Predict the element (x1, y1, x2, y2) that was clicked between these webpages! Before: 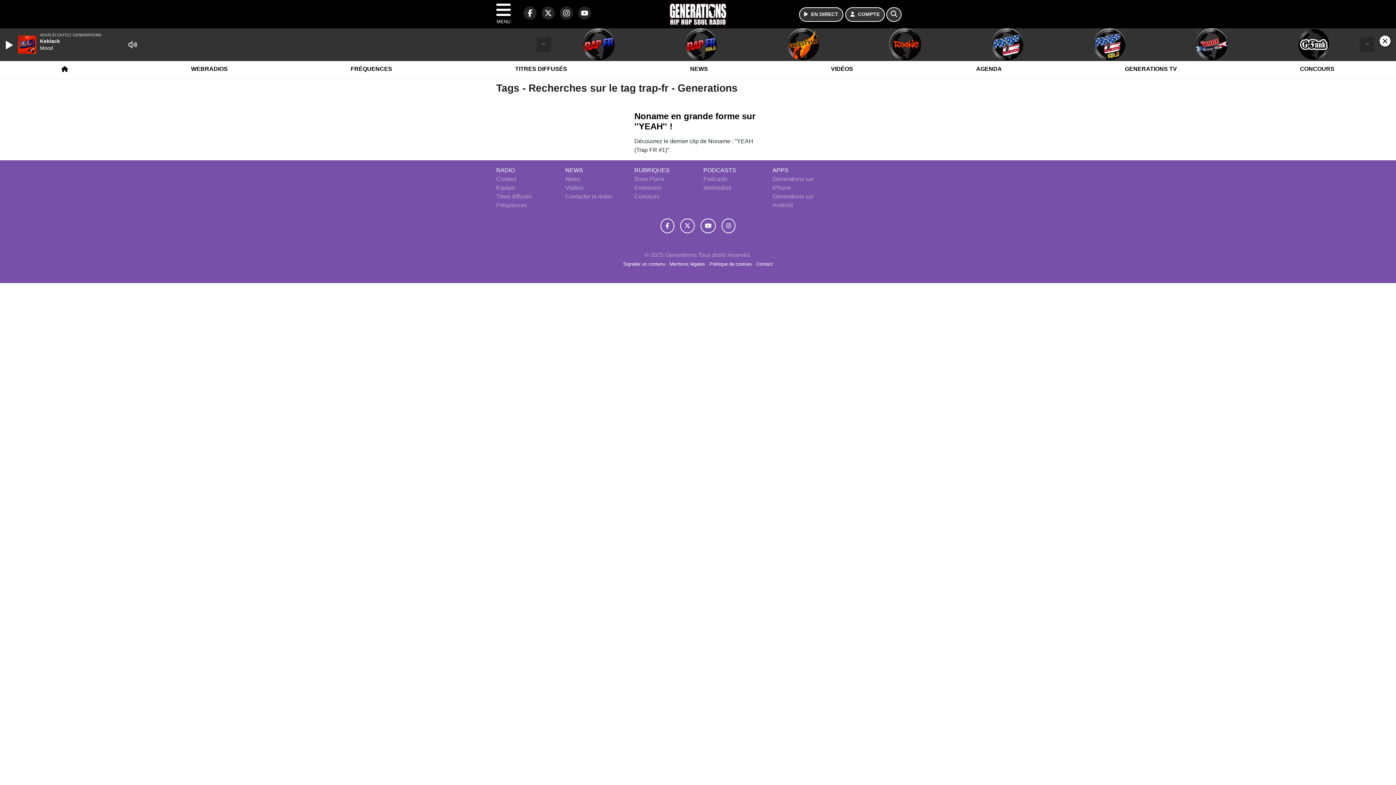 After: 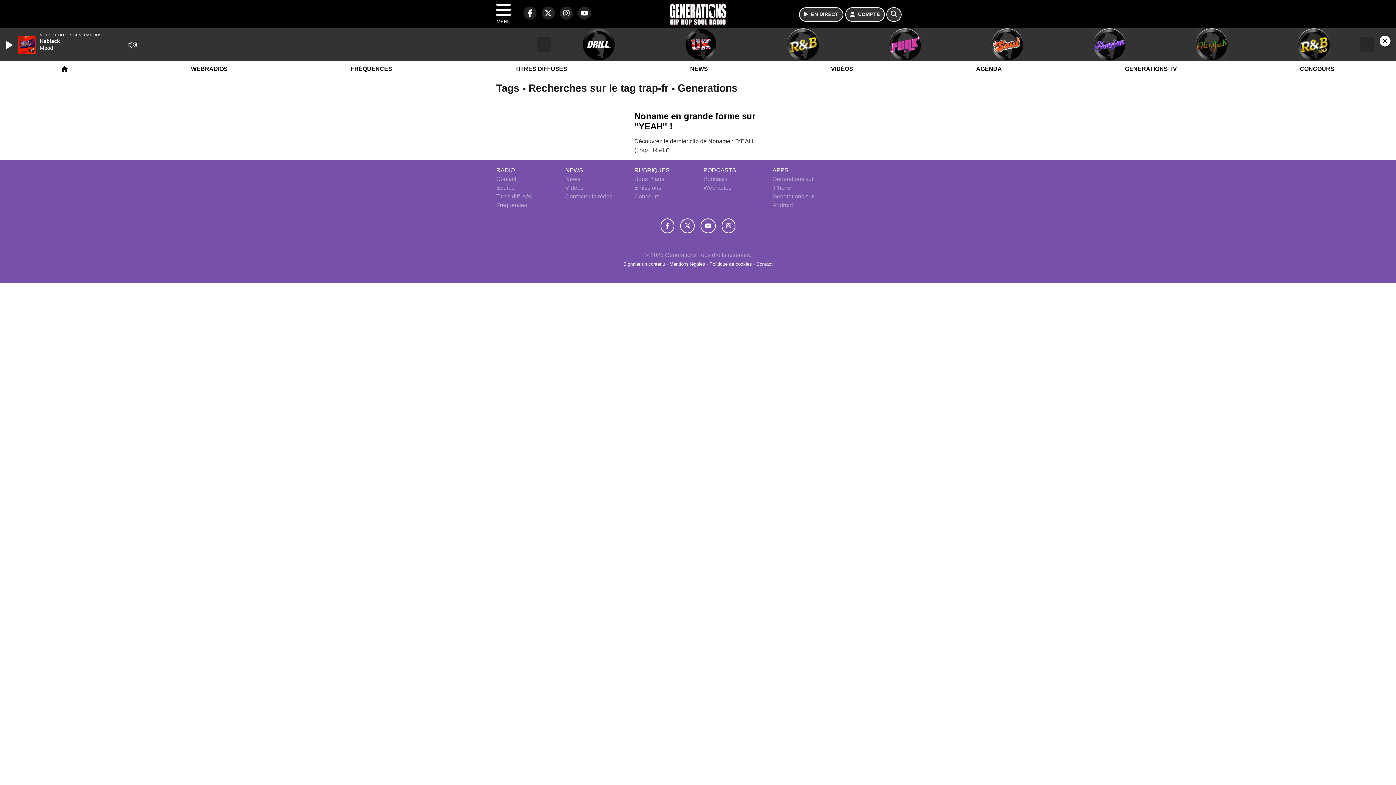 Action: bbox: (660, 218, 674, 233) label: Generations sur Facebook